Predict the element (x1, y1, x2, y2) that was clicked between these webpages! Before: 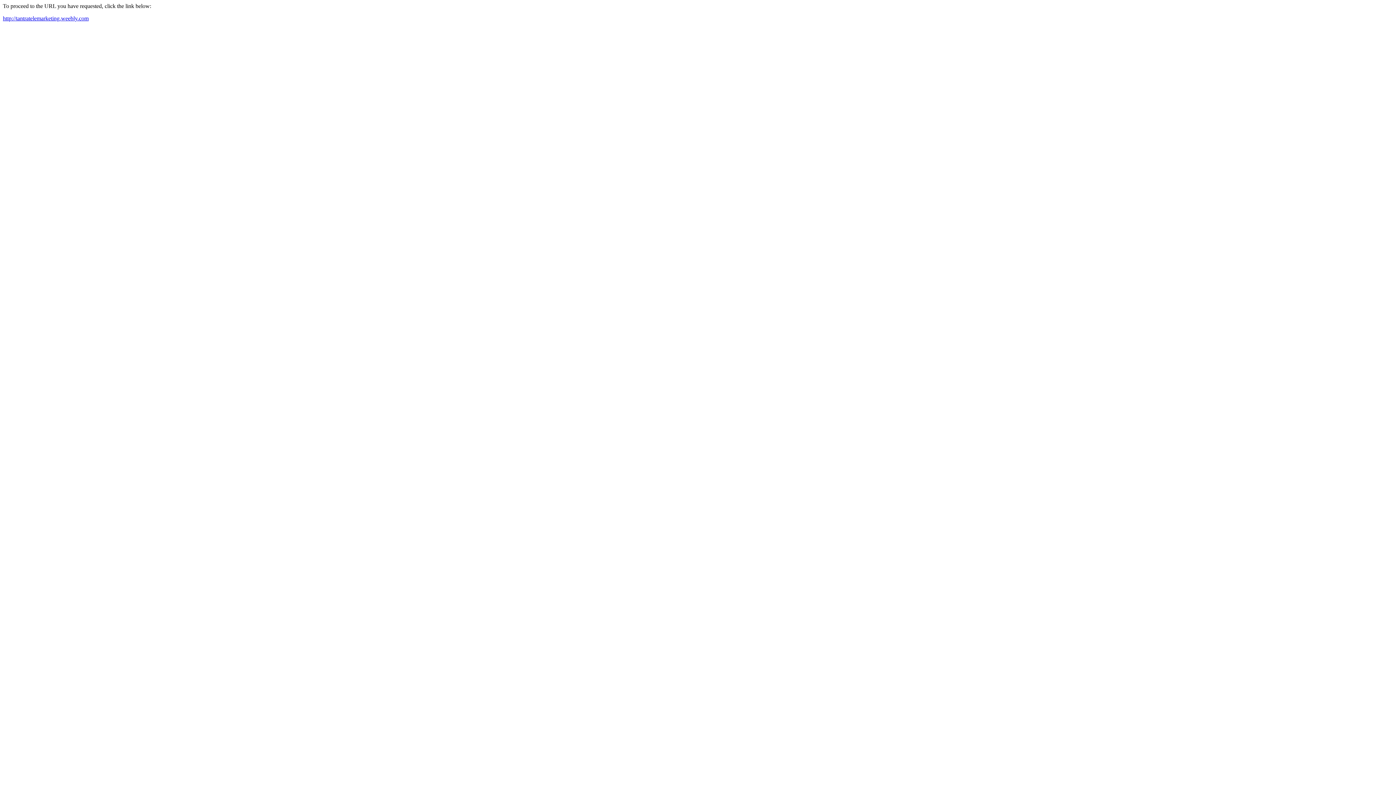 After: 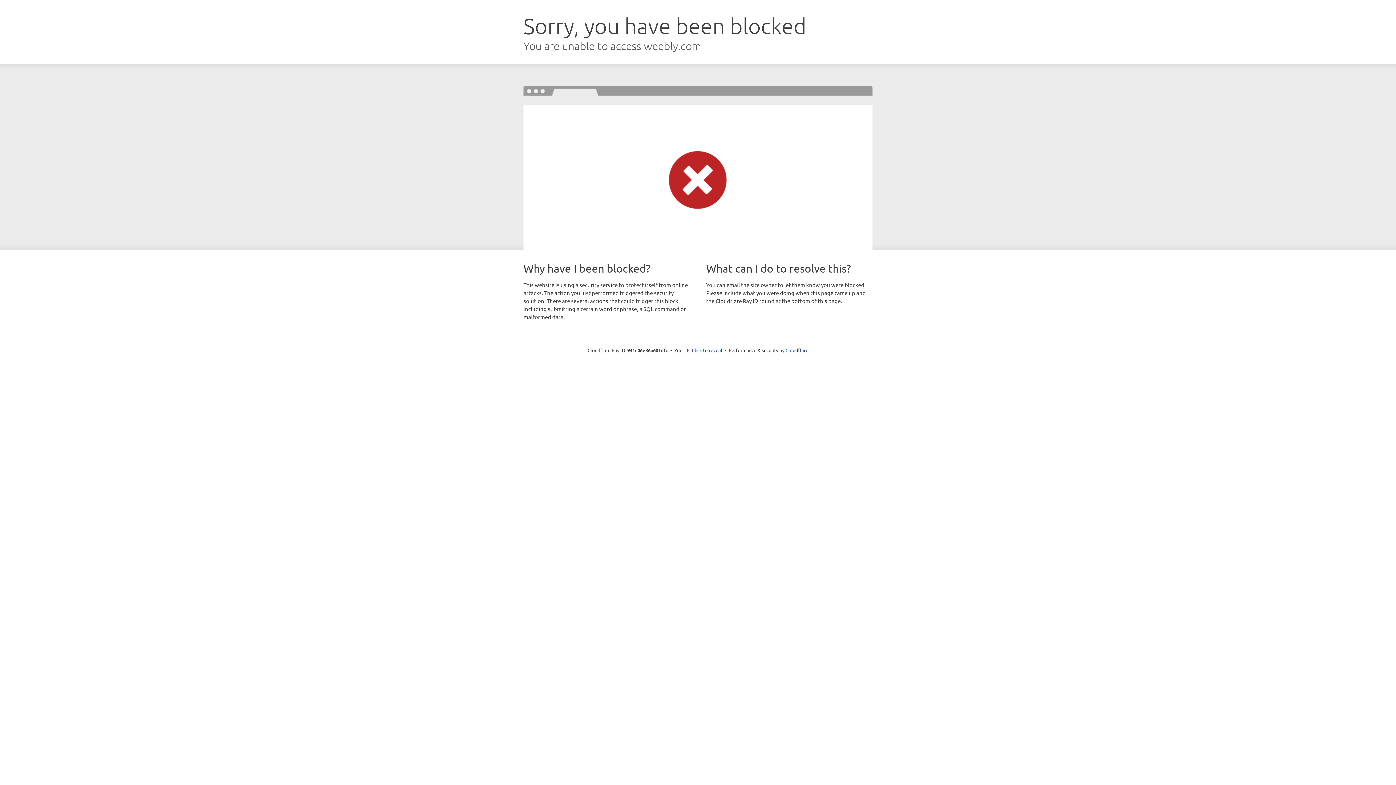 Action: bbox: (2, 15, 88, 21) label: http://tantratelemarketing.weebly.com